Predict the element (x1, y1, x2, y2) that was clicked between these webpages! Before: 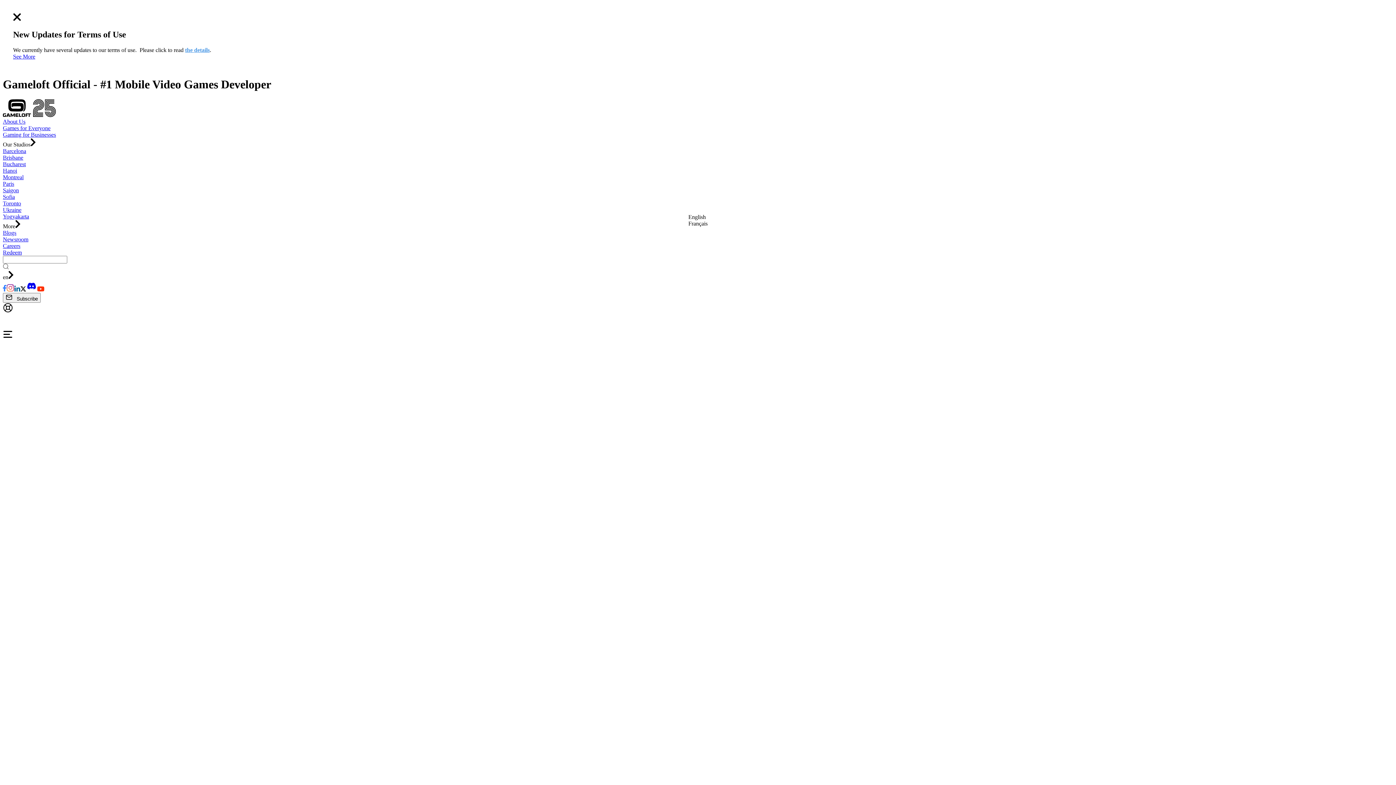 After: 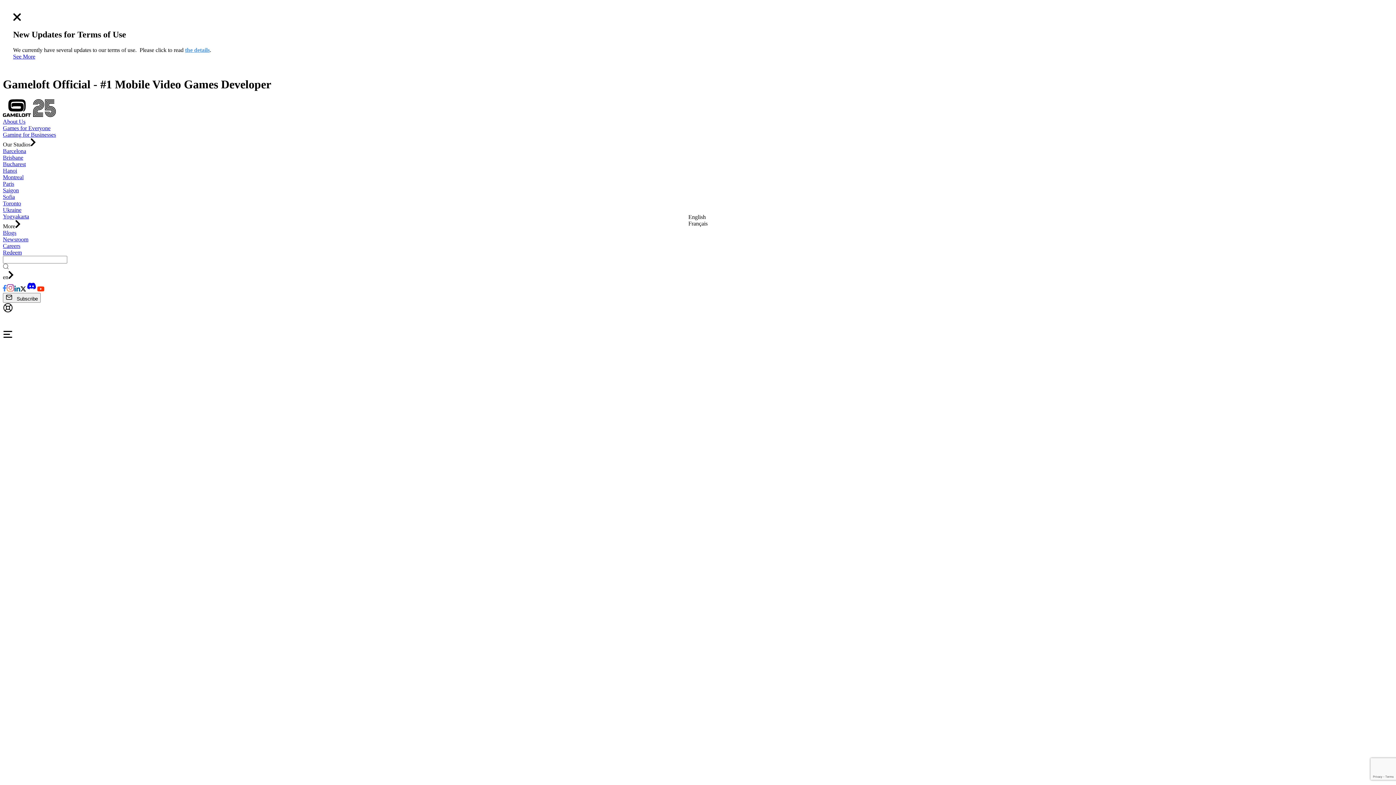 Action: bbox: (37, 216, 44, 222)